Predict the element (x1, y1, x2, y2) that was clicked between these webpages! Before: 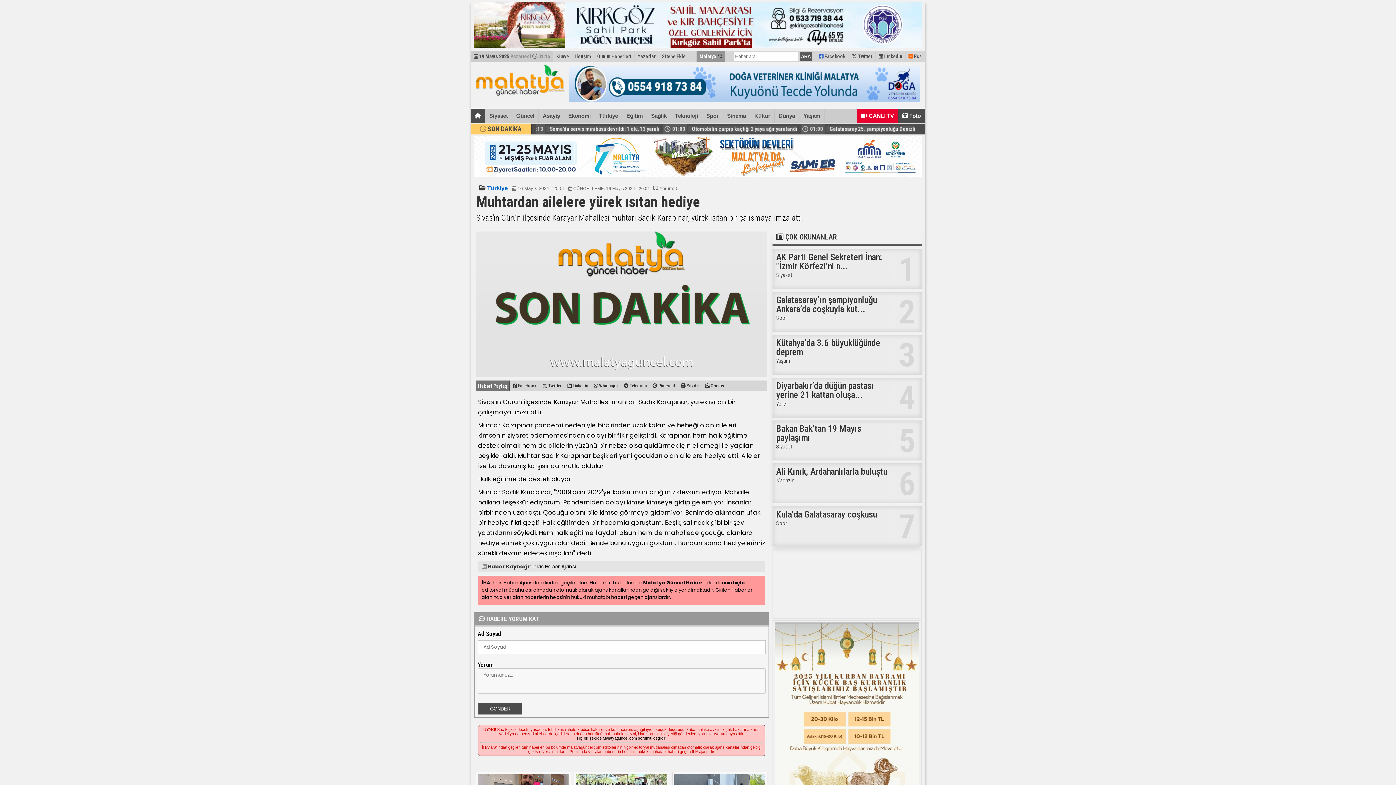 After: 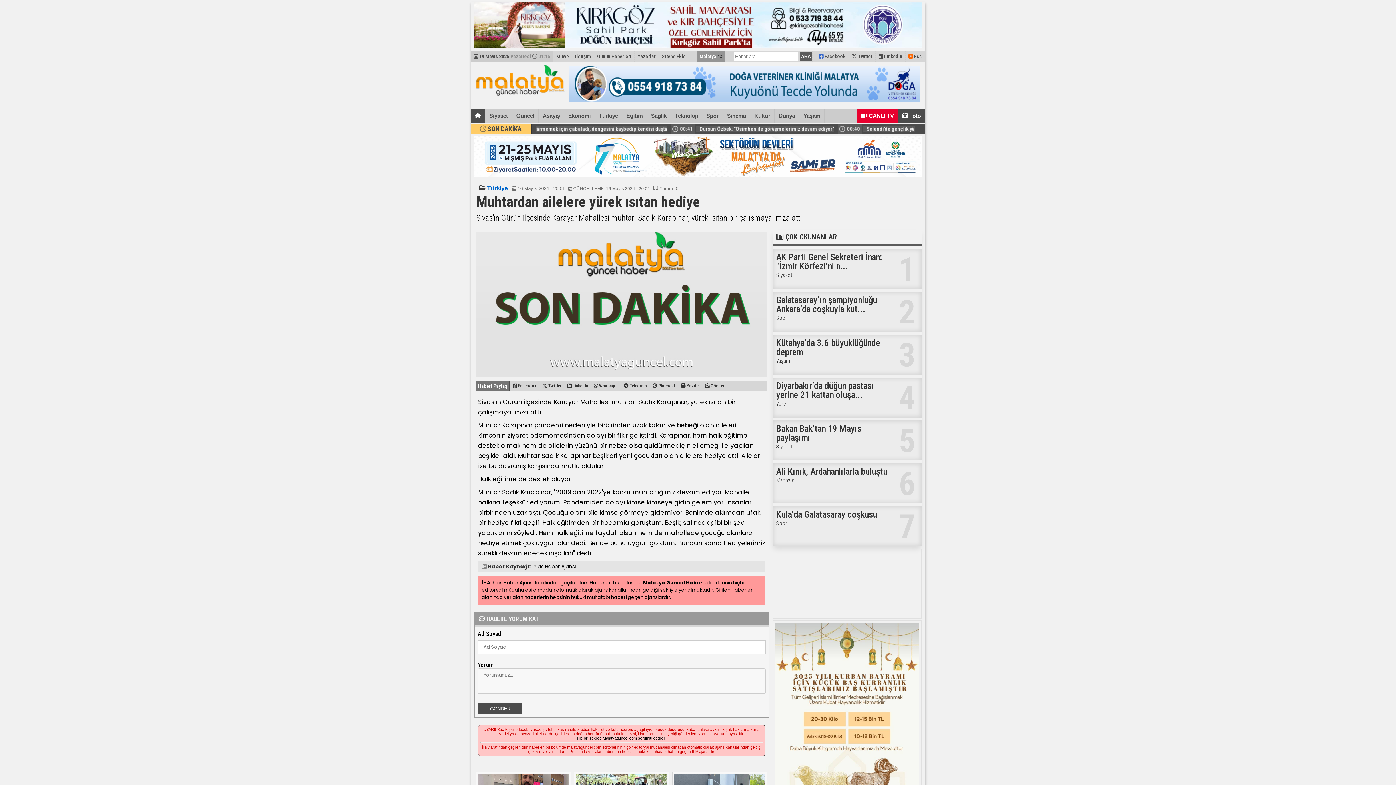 Action: bbox: (569, 96, 920, 103)